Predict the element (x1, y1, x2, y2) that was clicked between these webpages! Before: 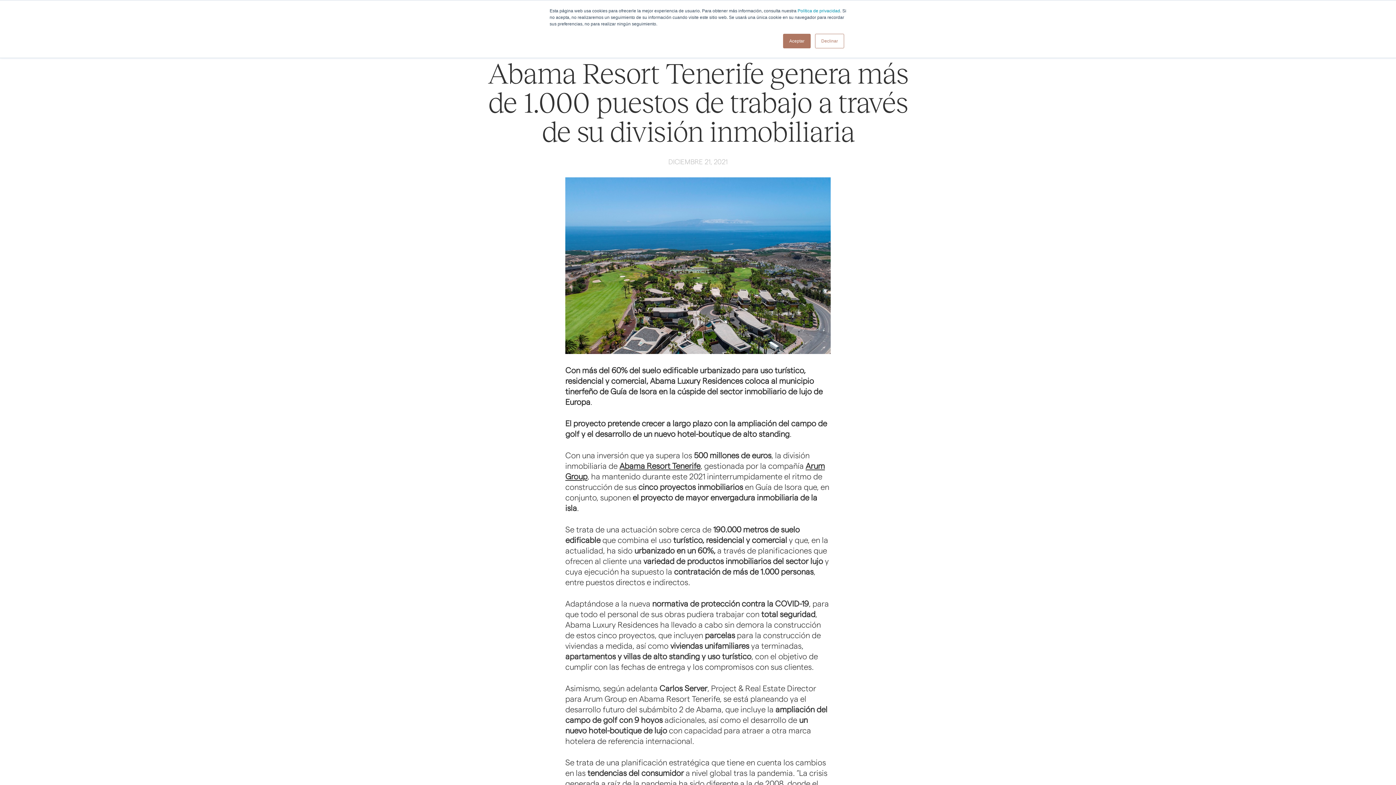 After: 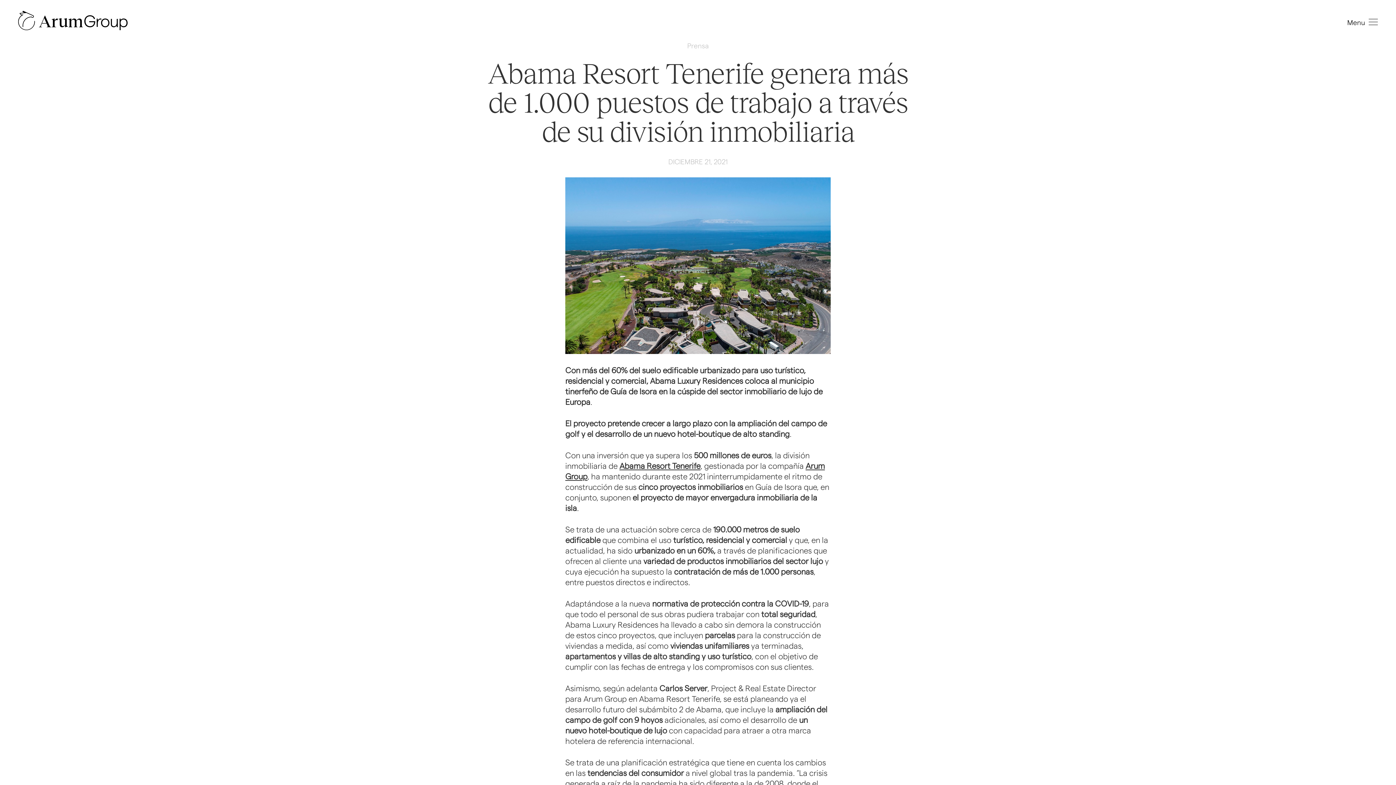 Action: bbox: (783, 33, 810, 48) label: Aceptar